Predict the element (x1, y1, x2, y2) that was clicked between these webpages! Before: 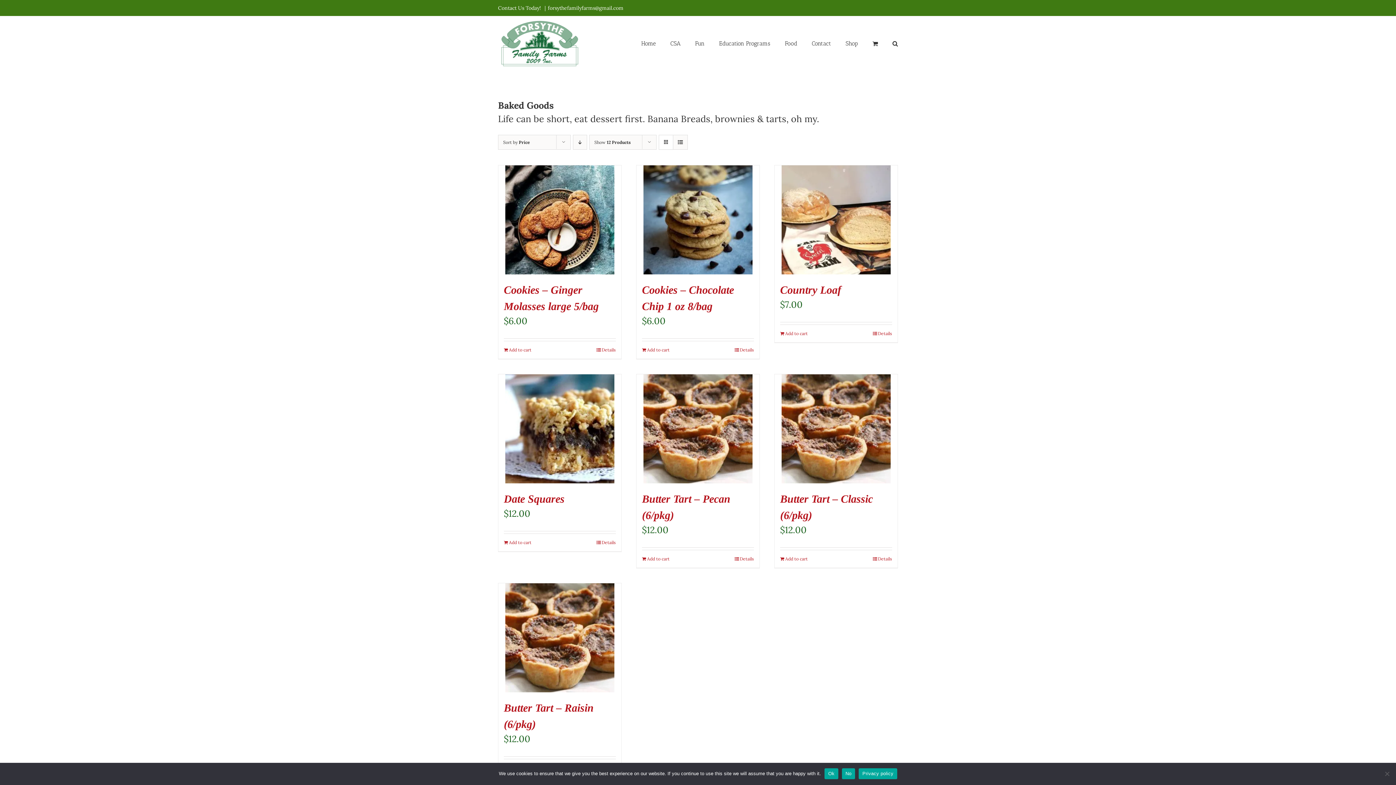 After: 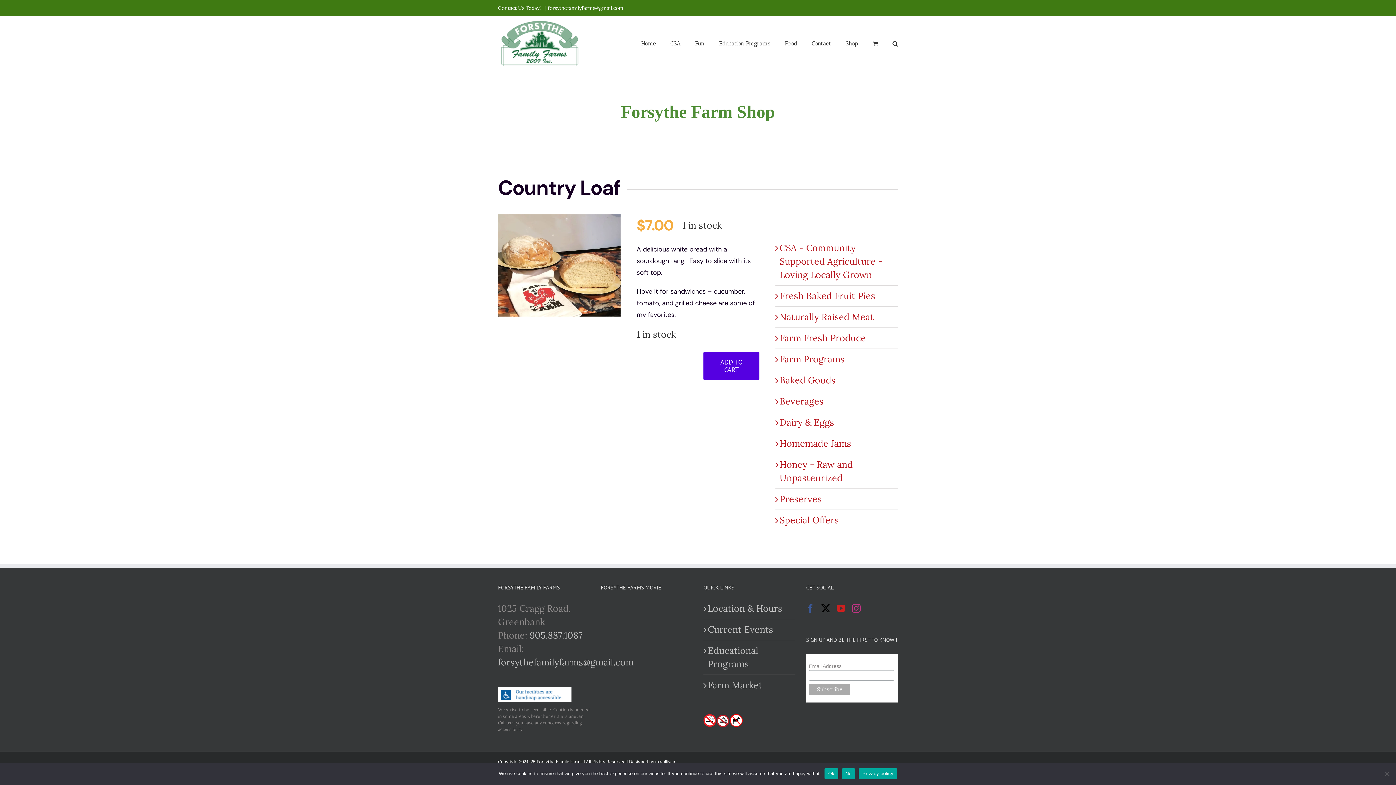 Action: bbox: (780, 284, 841, 296) label: Country Loaf